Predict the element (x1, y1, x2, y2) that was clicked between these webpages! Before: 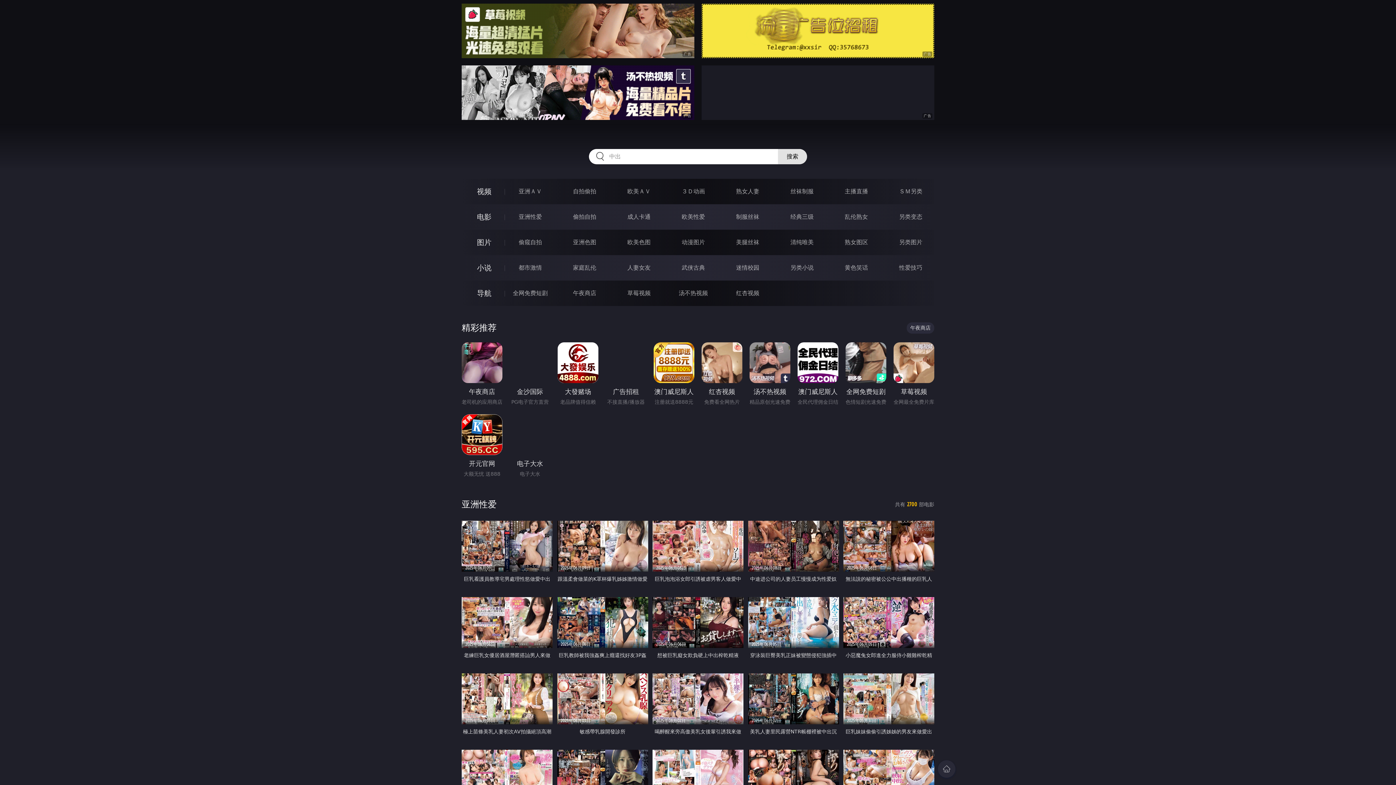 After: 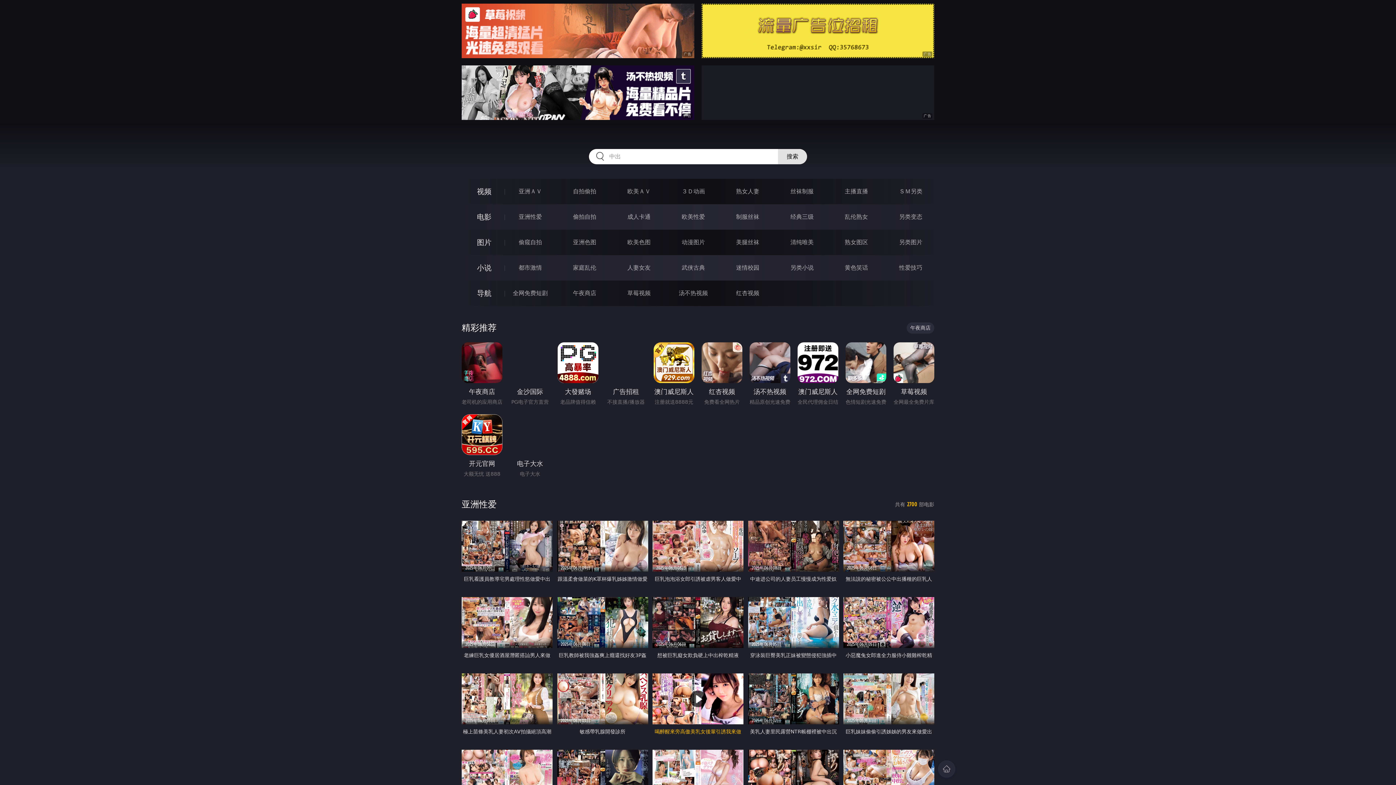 Action: bbox: (652, 673, 743, 739) label: 2025年06月02日
喝醉醒來旁高傲美乳女後輩引誘我來做愛